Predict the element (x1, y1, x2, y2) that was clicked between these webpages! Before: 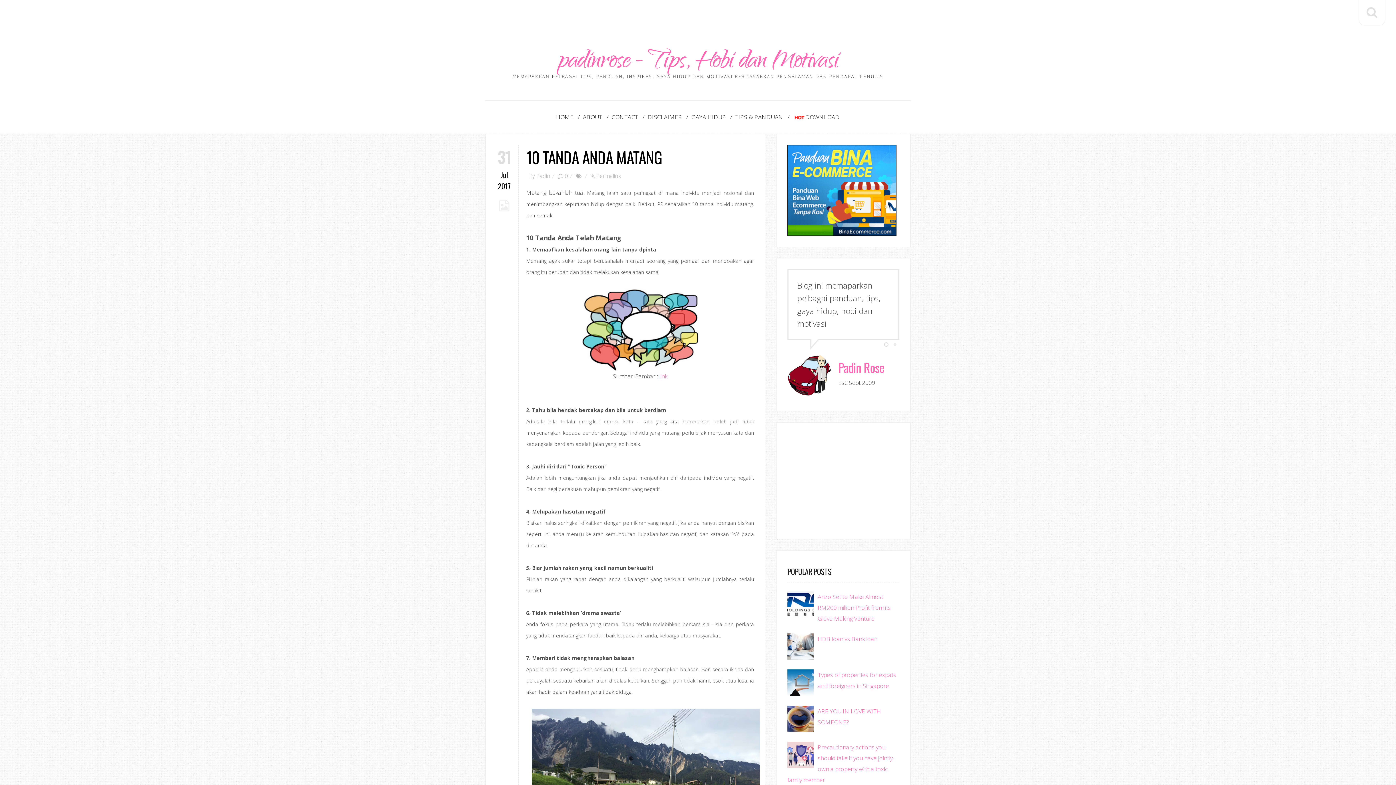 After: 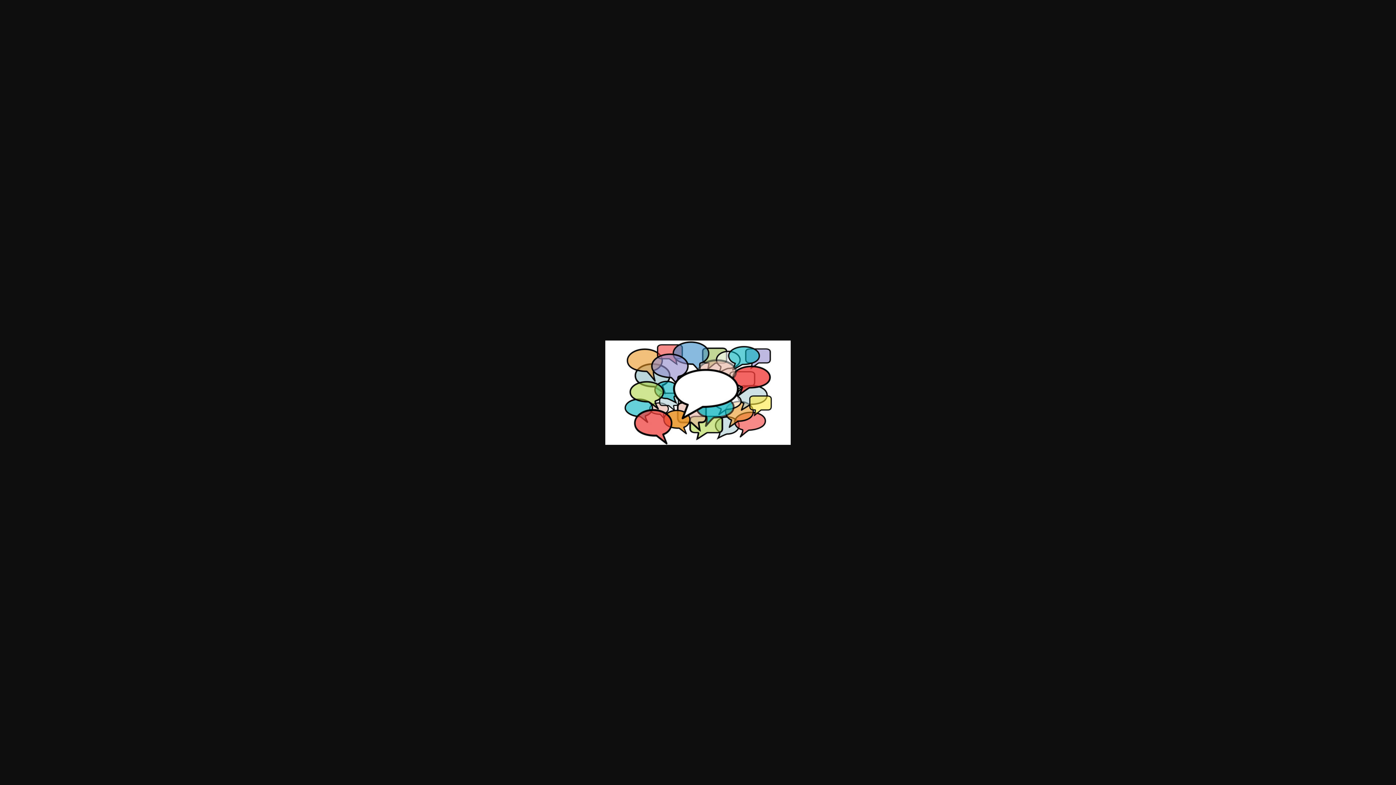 Action: bbox: (567, 325, 712, 333)